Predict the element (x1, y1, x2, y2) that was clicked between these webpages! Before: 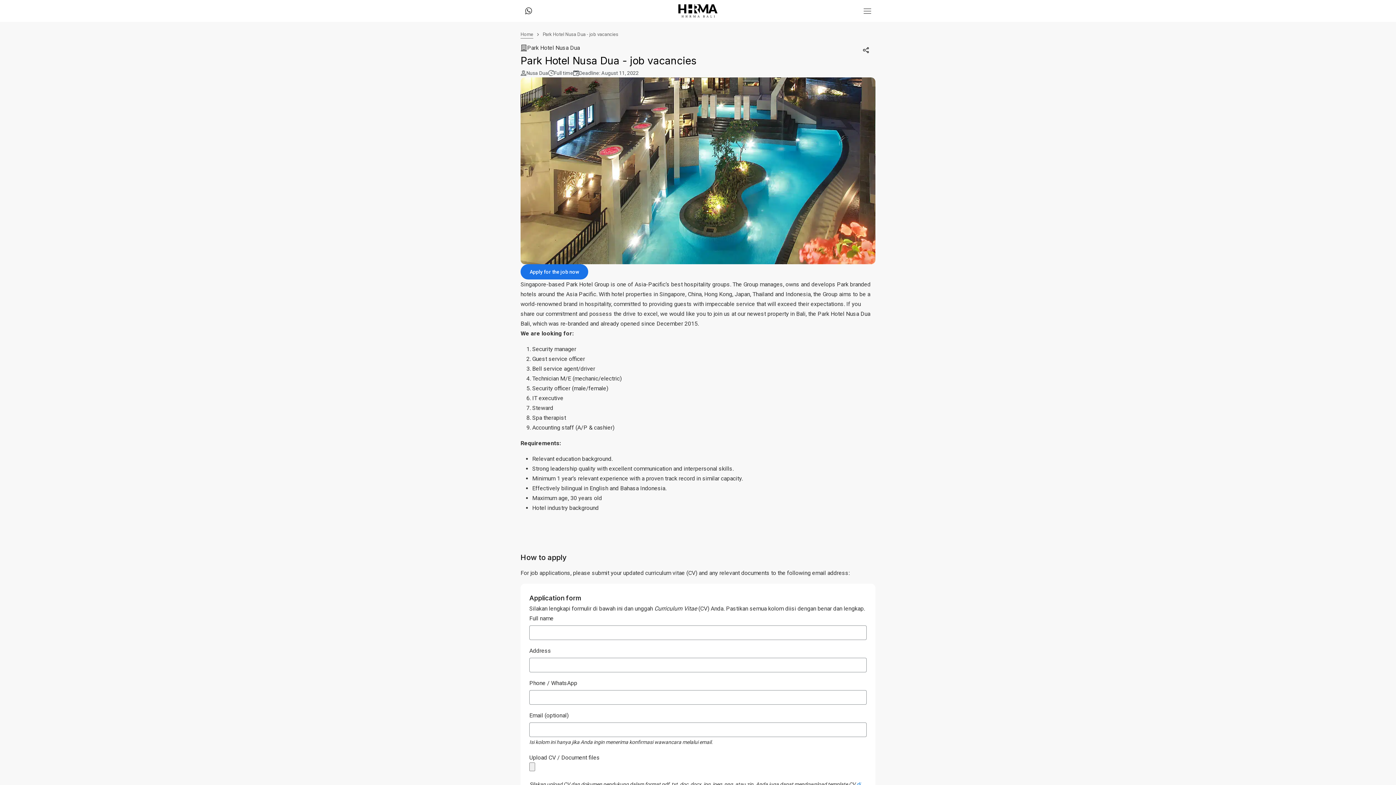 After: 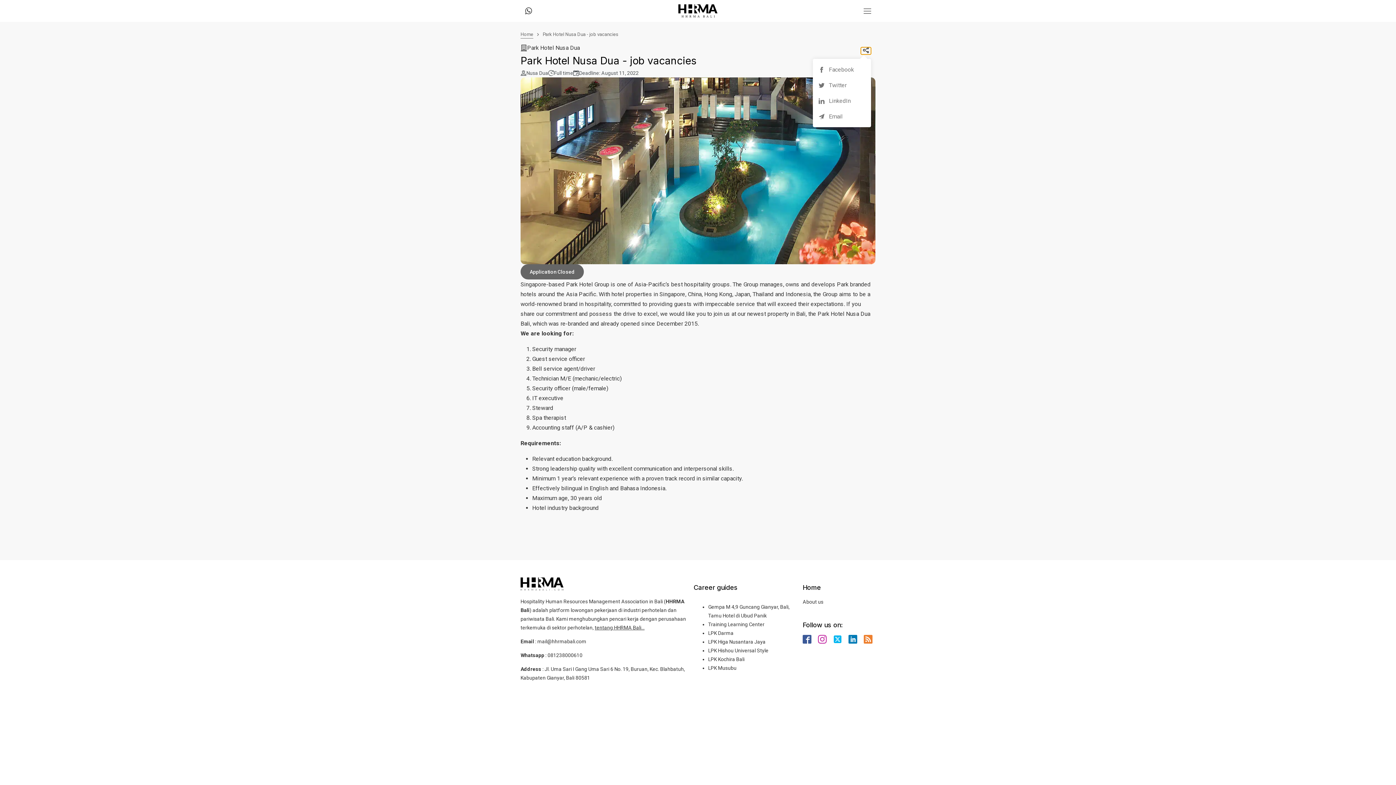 Action: bbox: (861, 47, 871, 54)